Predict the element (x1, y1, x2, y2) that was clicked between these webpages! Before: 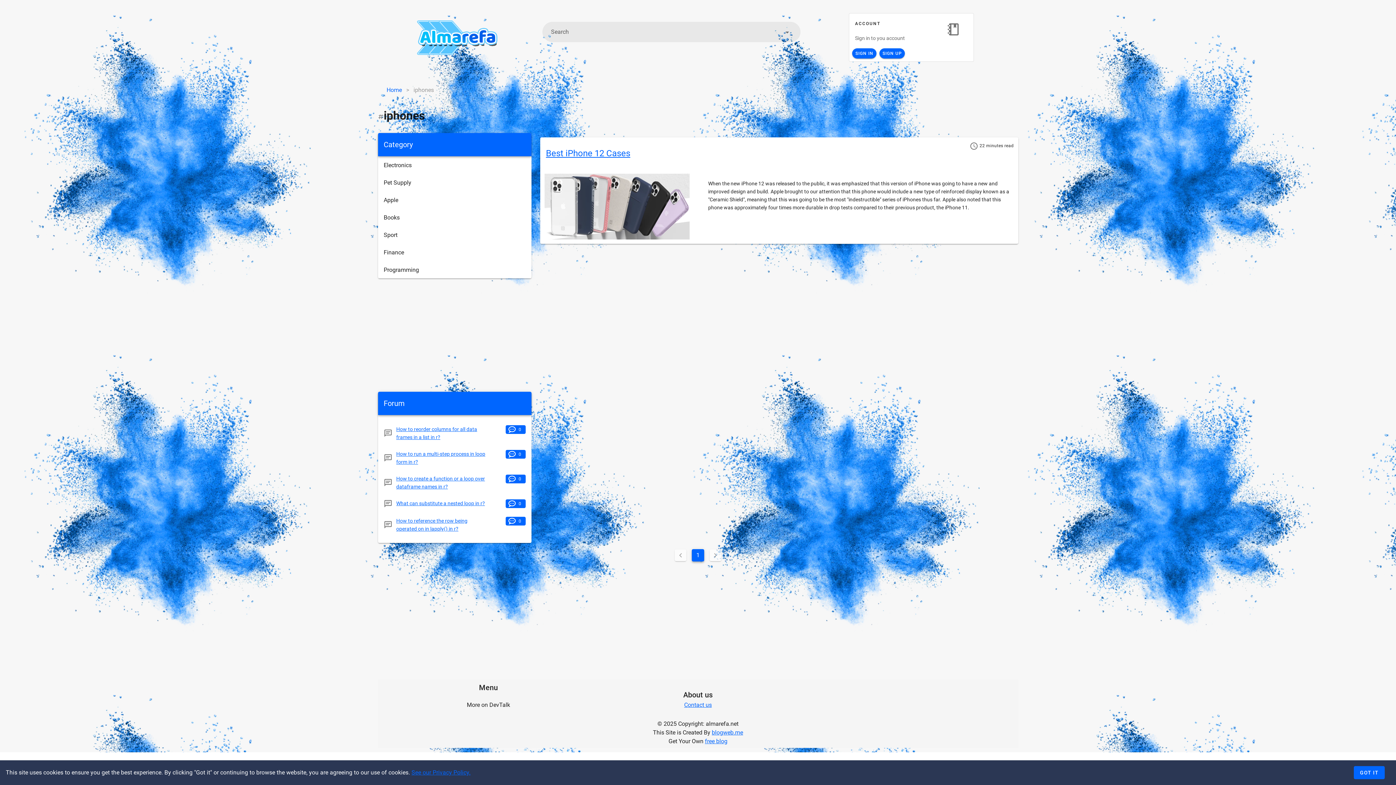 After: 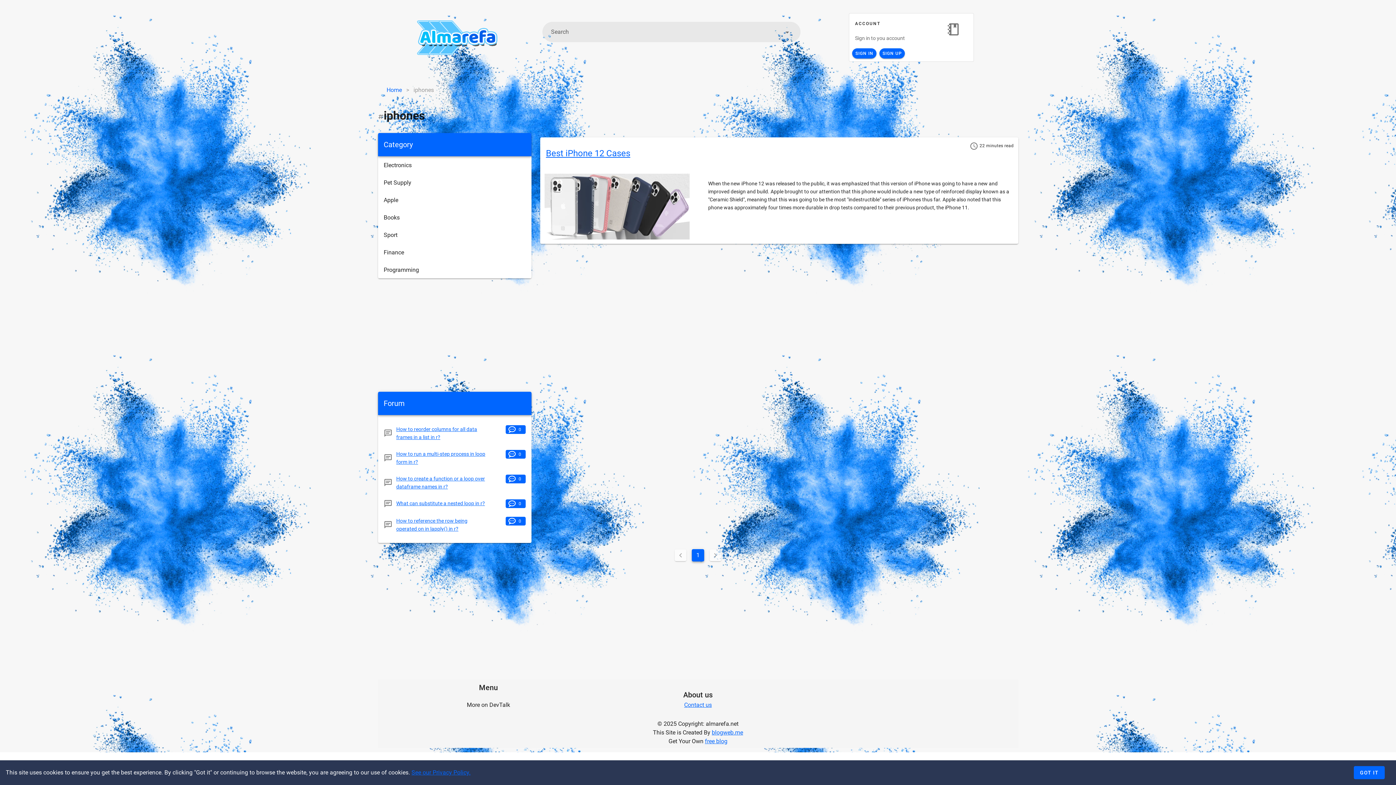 Action: label: free blog bbox: (705, 738, 727, 744)